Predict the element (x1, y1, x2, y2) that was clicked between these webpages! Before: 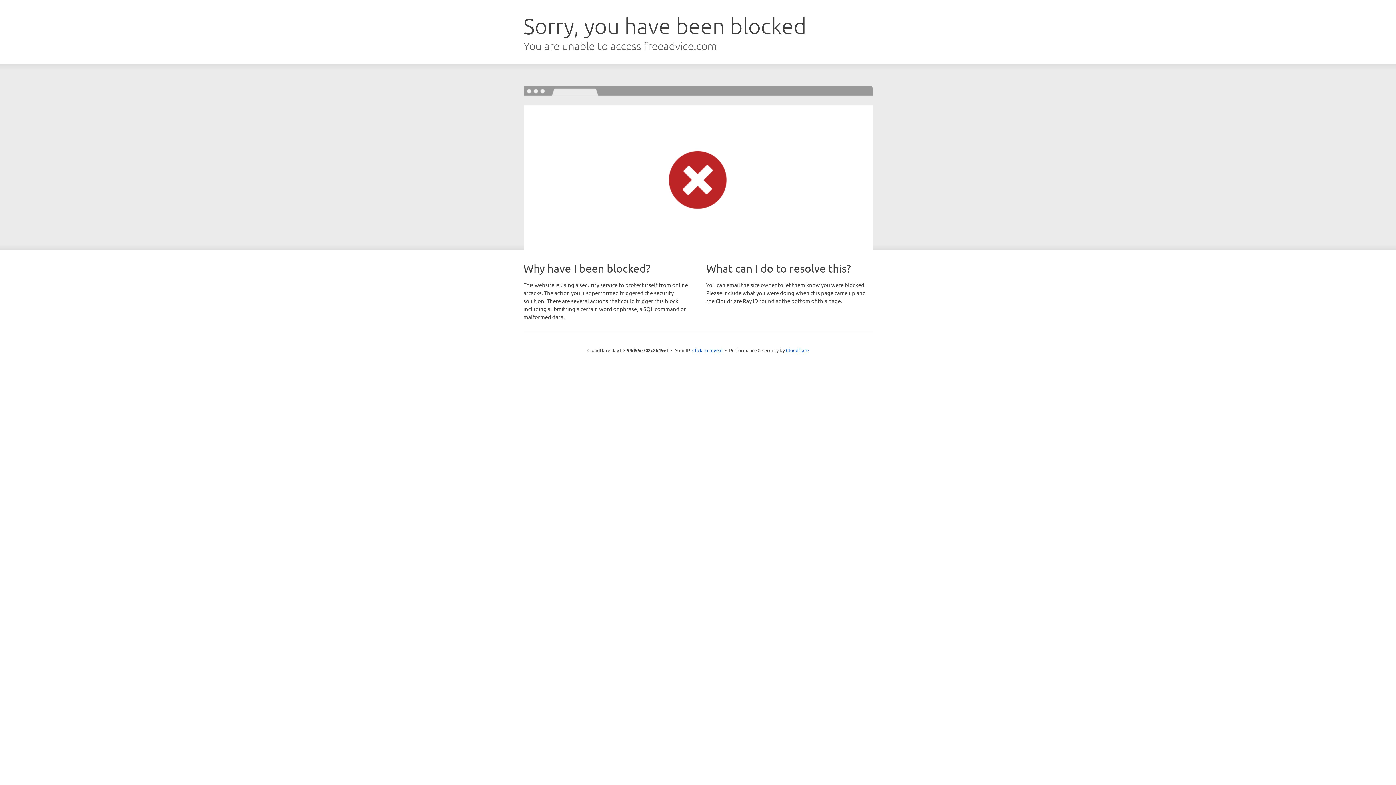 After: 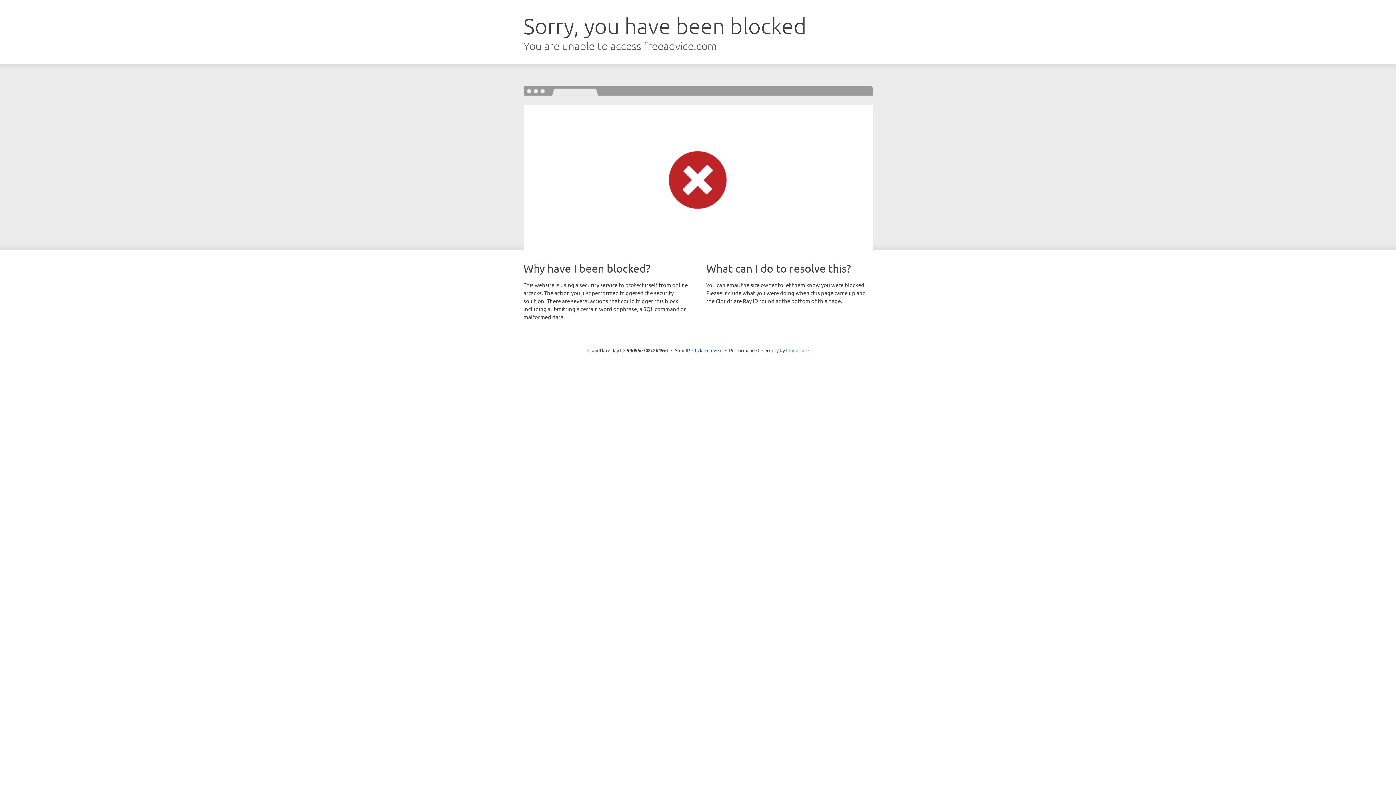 Action: label: Cloudflare bbox: (786, 347, 808, 353)